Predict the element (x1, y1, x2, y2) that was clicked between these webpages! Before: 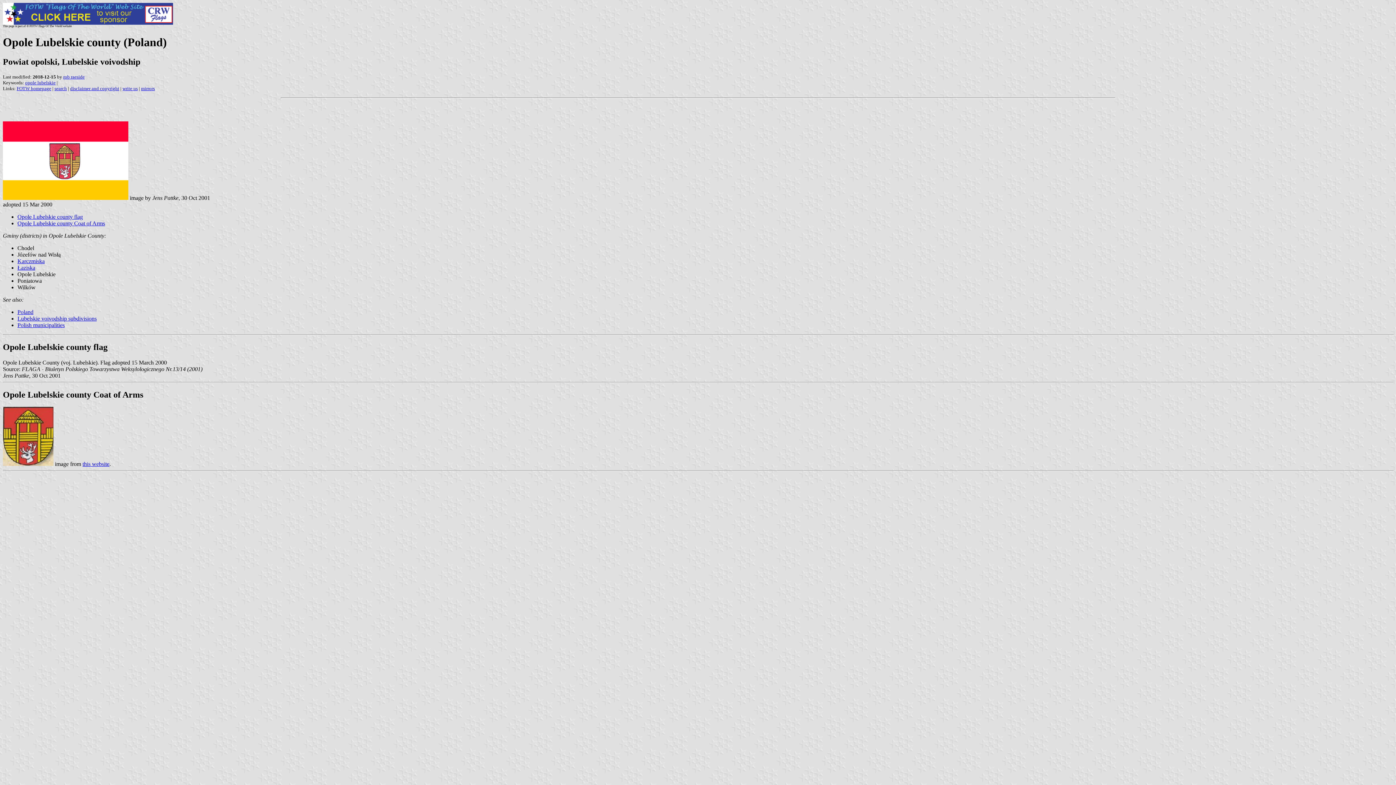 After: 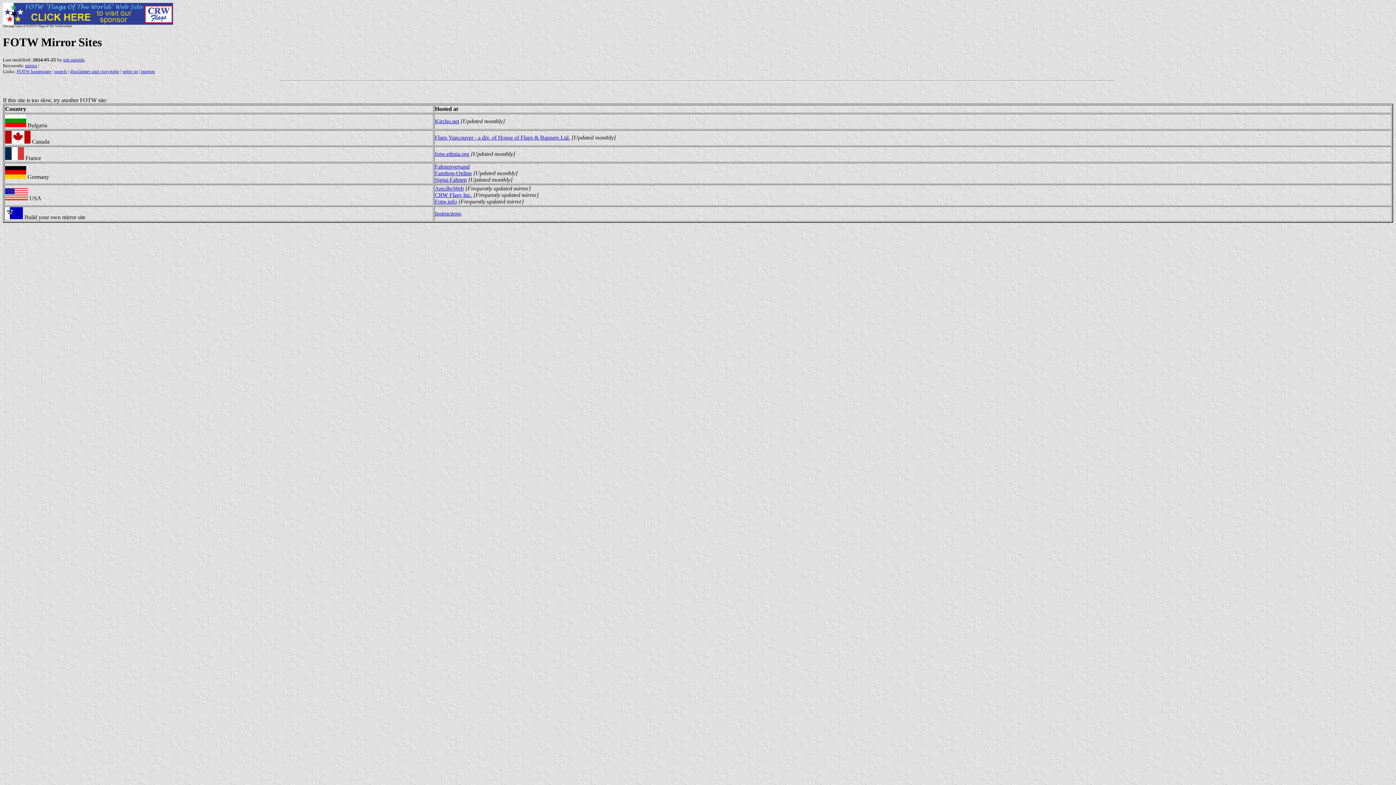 Action: bbox: (141, 85, 154, 91) label: mirrors